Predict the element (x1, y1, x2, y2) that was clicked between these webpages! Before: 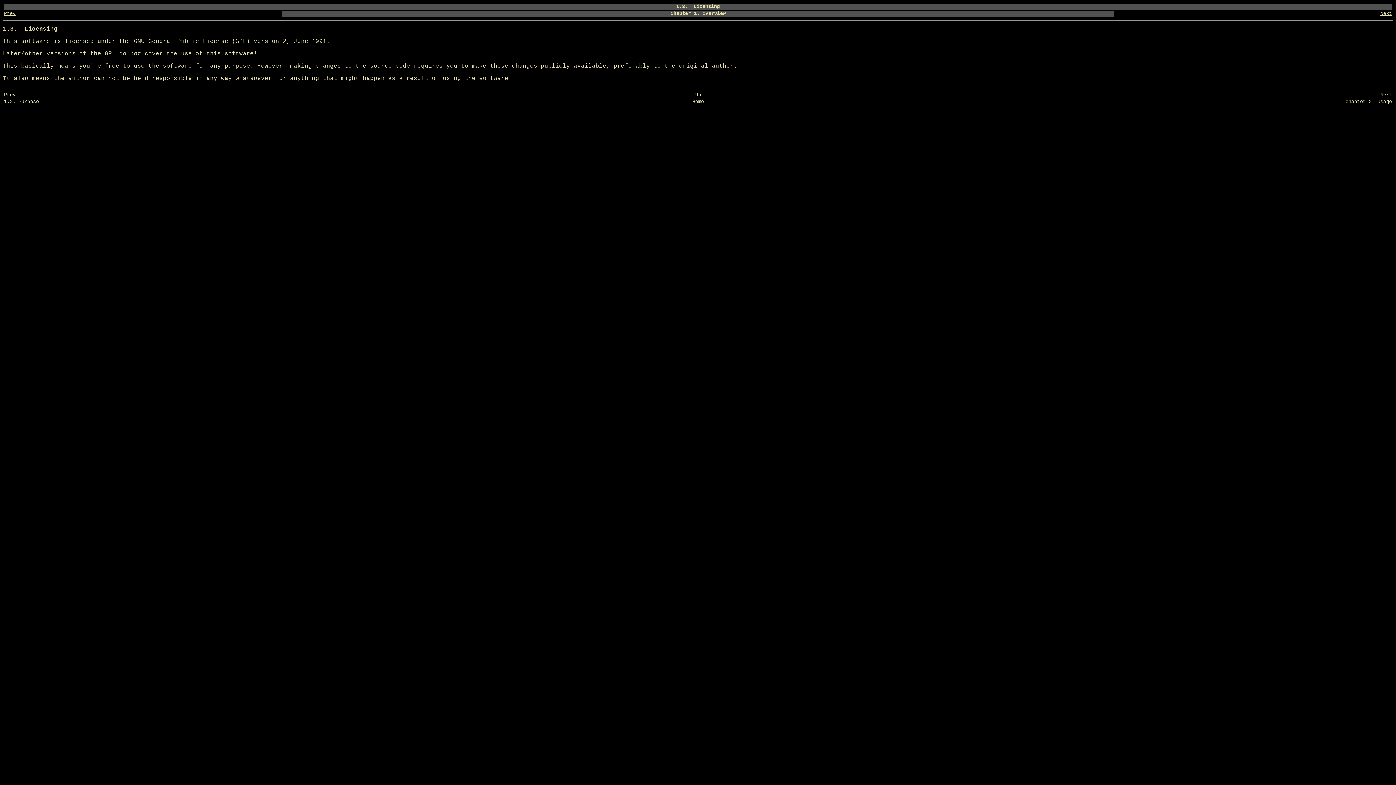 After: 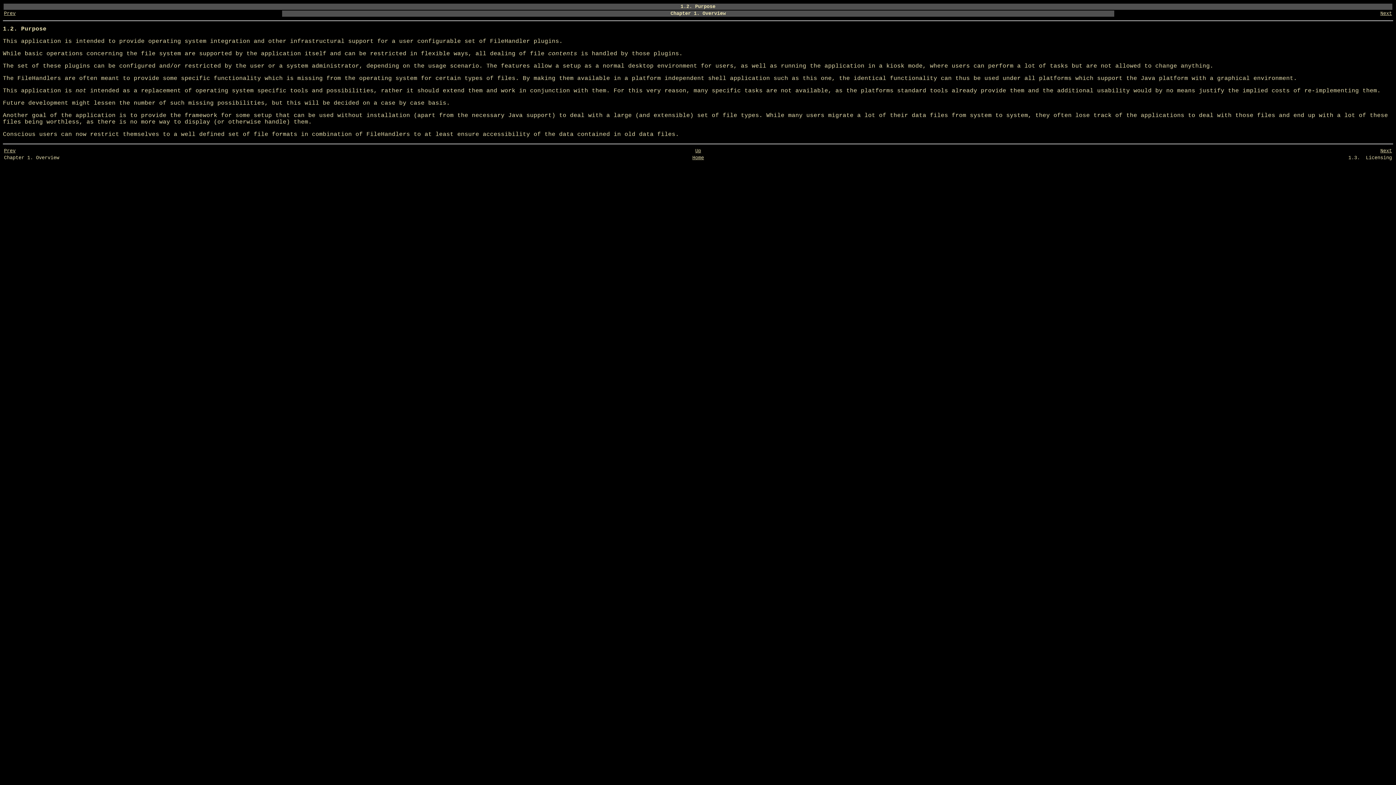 Action: bbox: (4, 10, 15, 16) label: Prev